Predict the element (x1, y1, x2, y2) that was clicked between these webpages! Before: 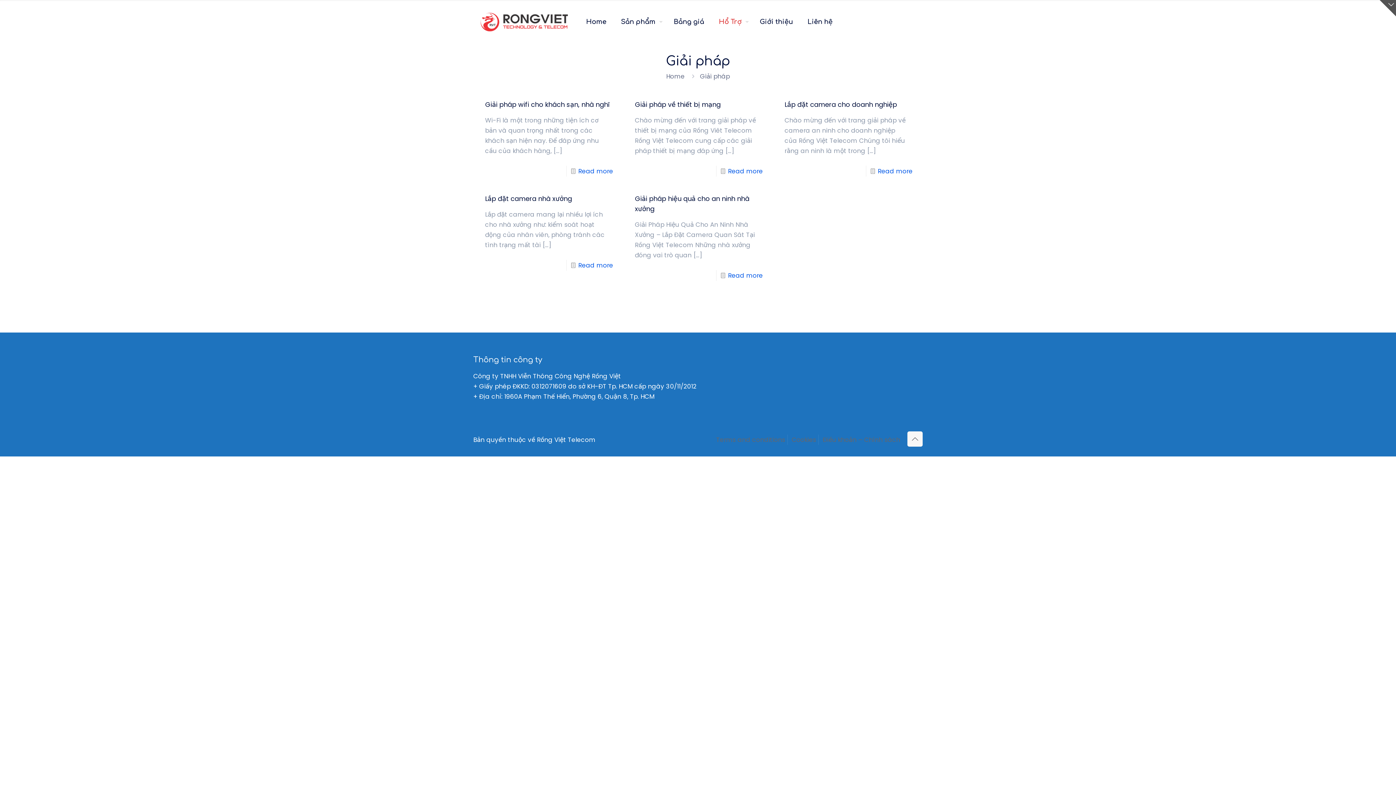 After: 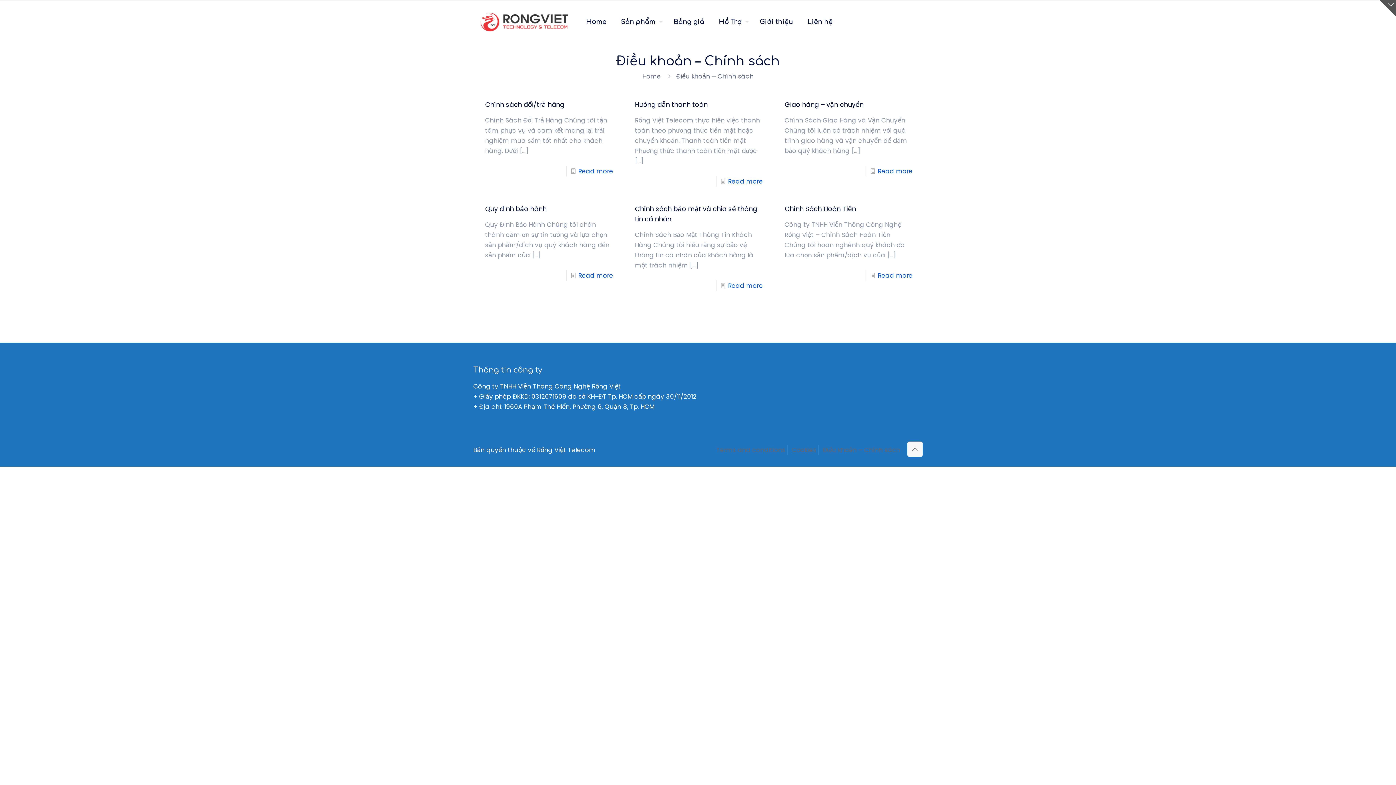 Action: label: Điều khoản – Chính sách bbox: (822, 435, 900, 444)